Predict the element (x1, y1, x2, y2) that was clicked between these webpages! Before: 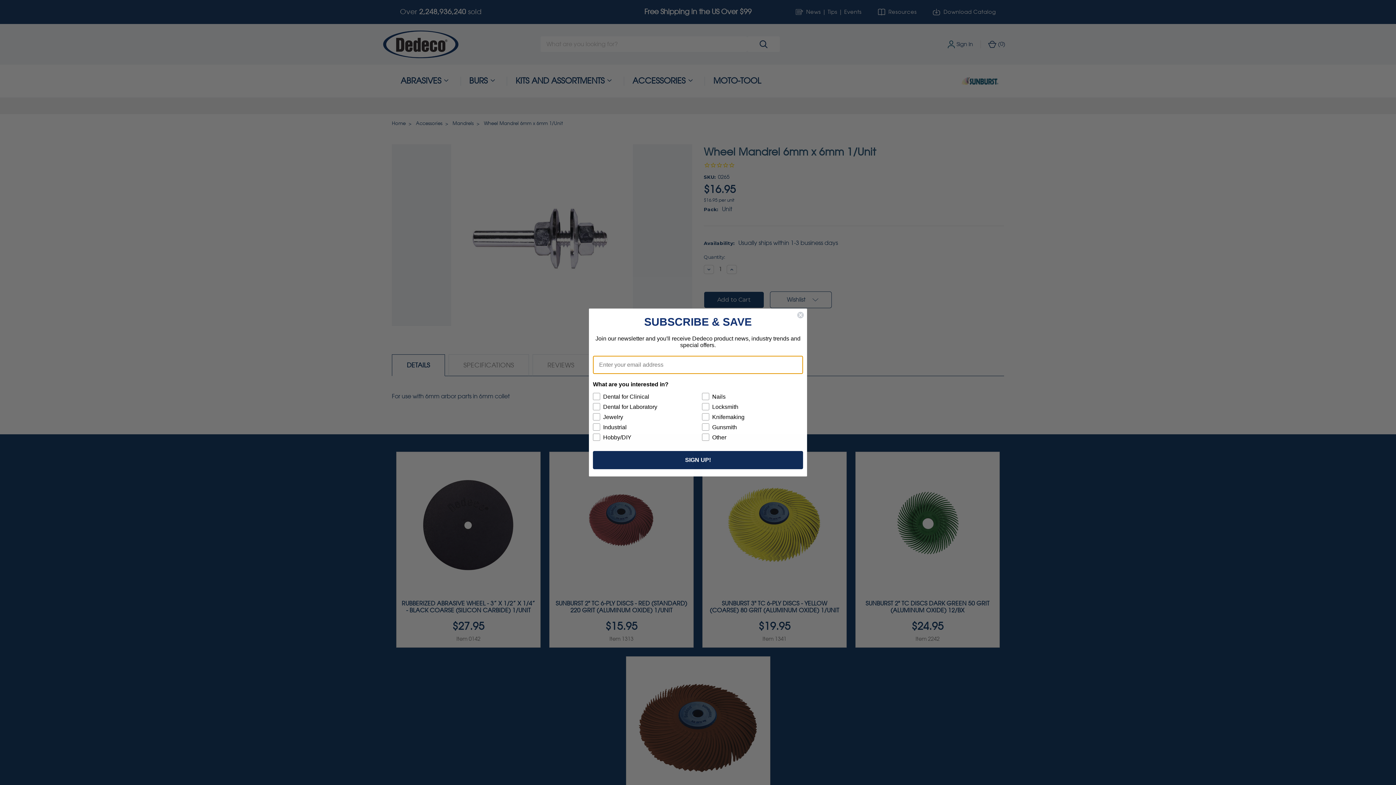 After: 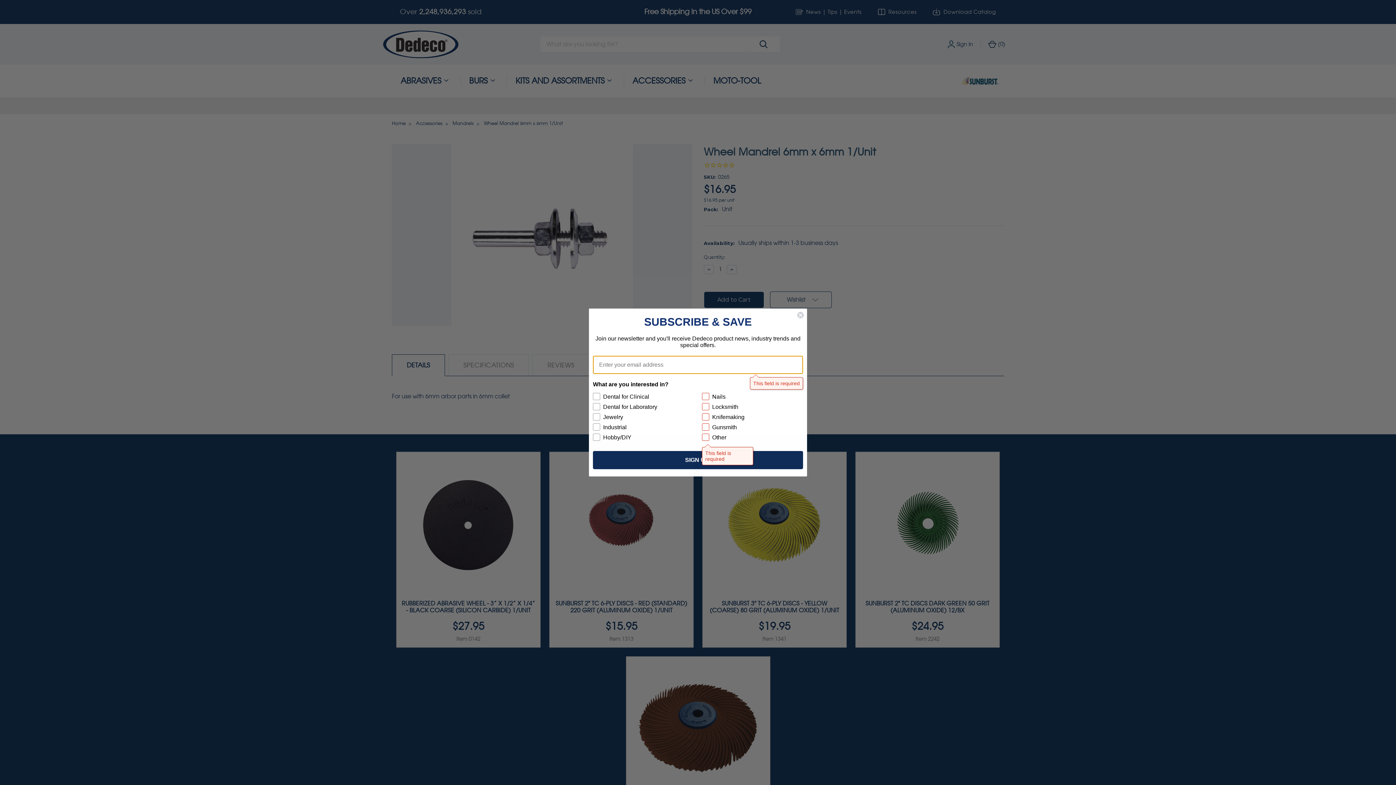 Action: label: SIGN UP! bbox: (593, 437, 803, 455)